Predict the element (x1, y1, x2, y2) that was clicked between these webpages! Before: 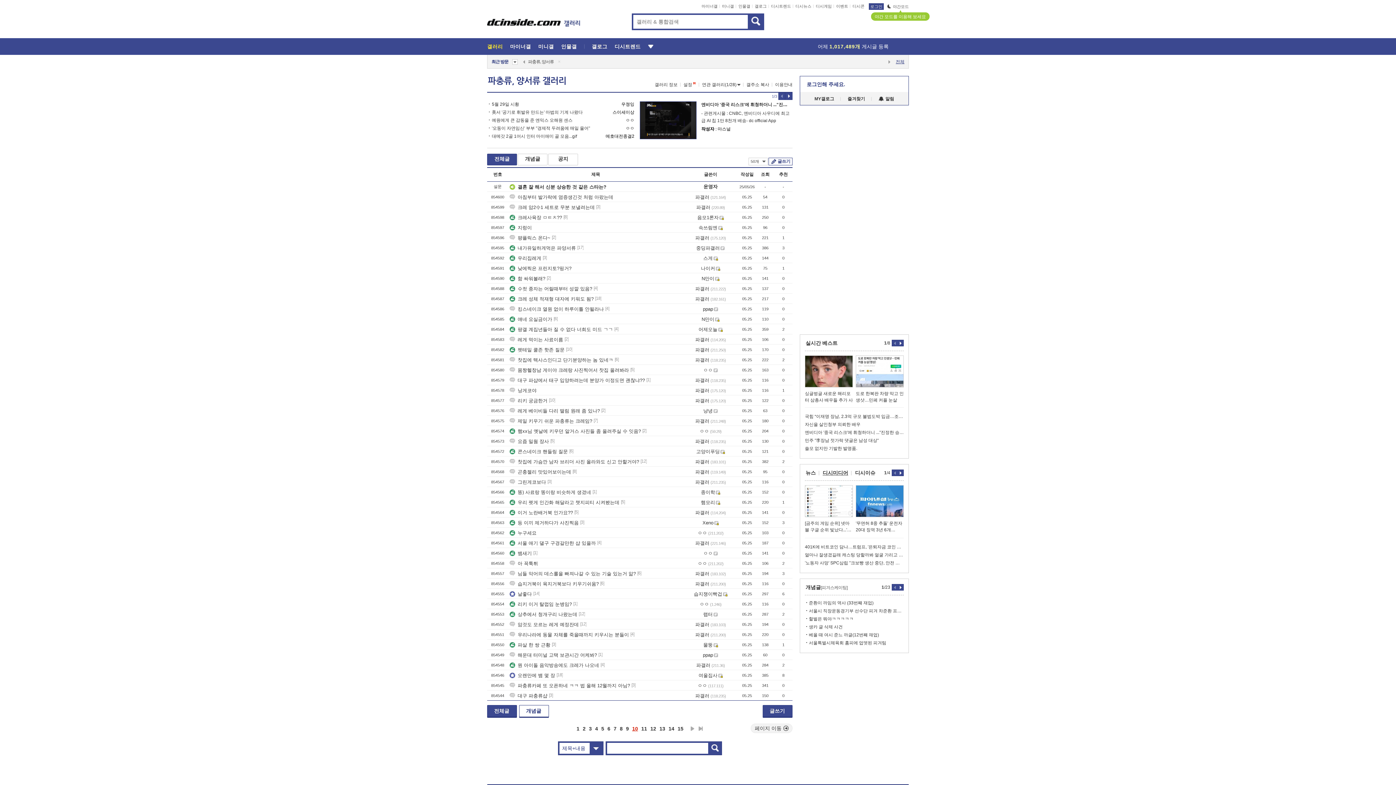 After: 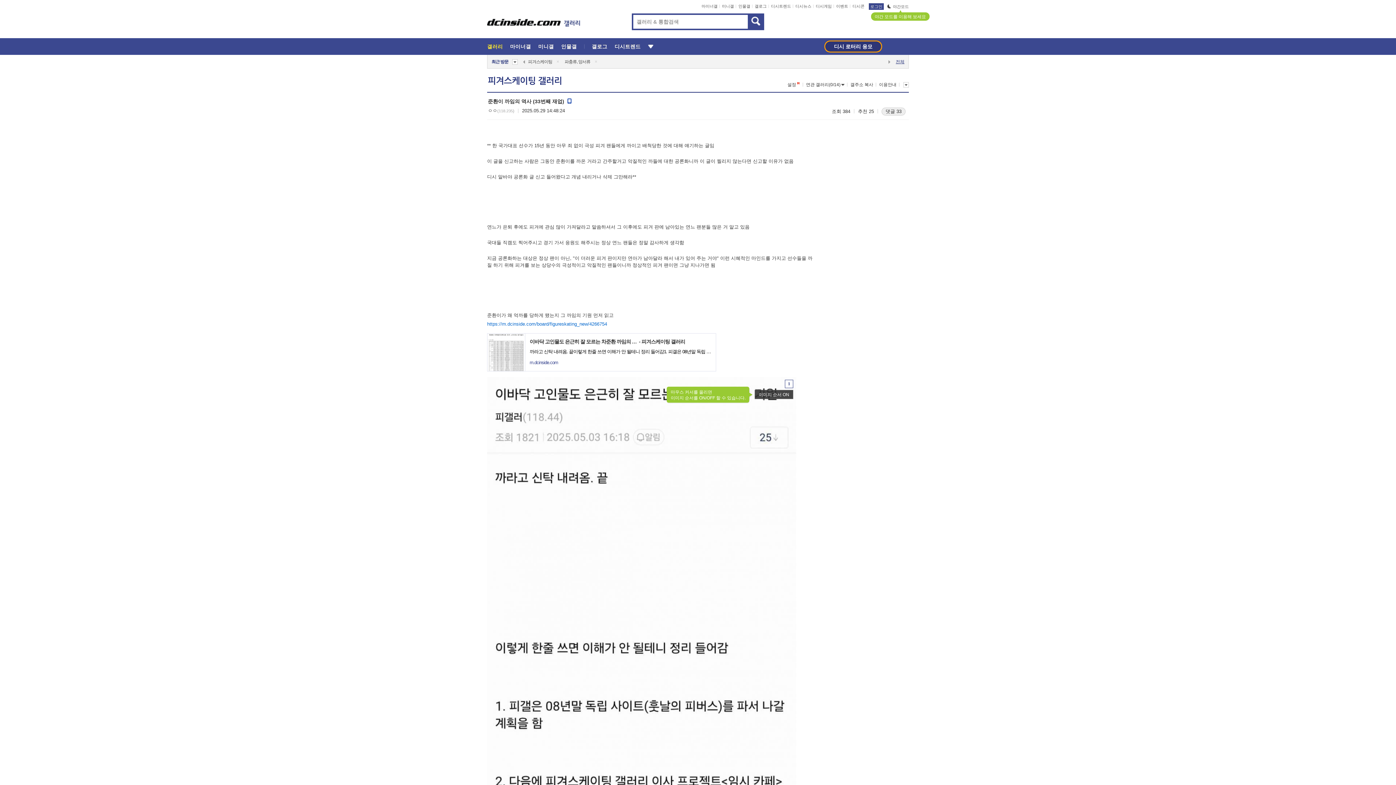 Action: label: 개념글[피겨스케이팅] bbox: (805, 579, 847, 595)